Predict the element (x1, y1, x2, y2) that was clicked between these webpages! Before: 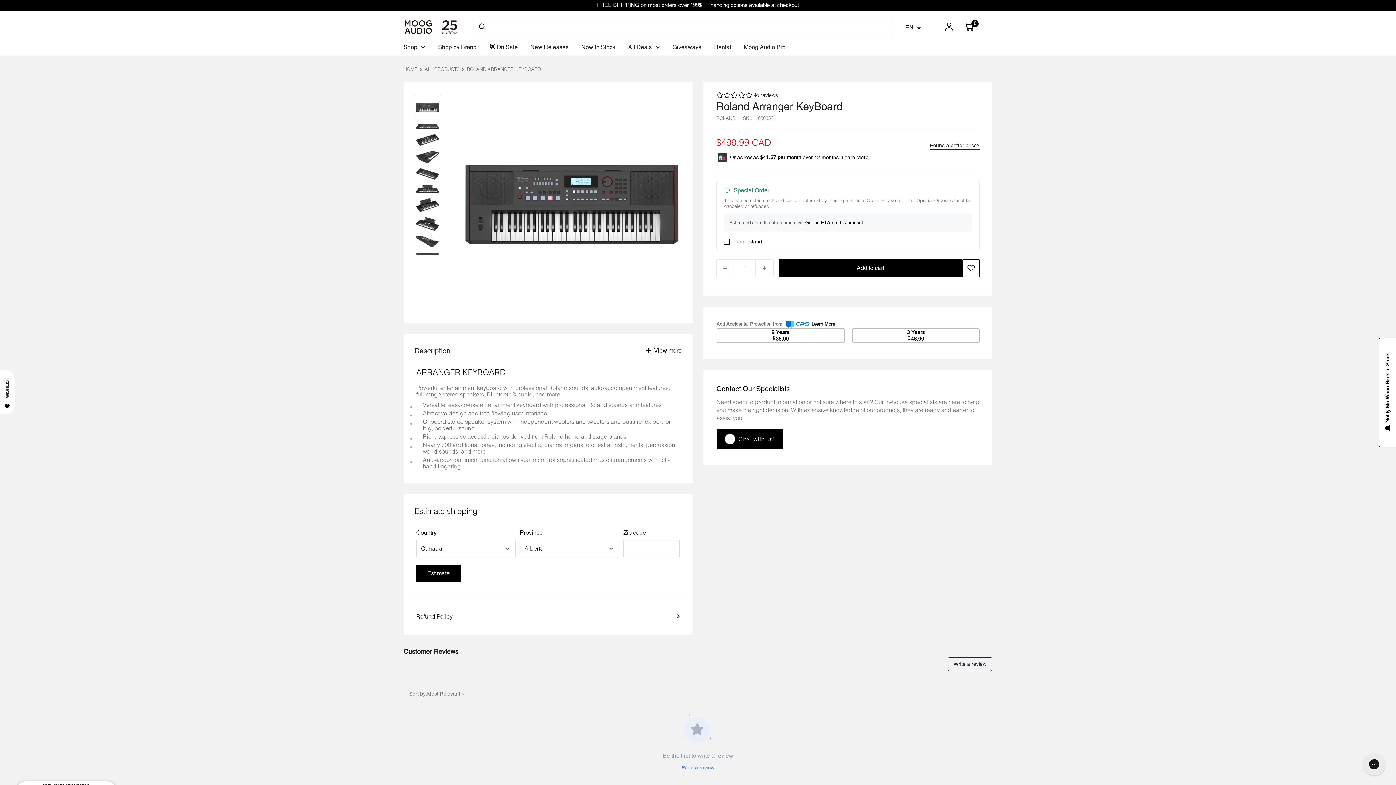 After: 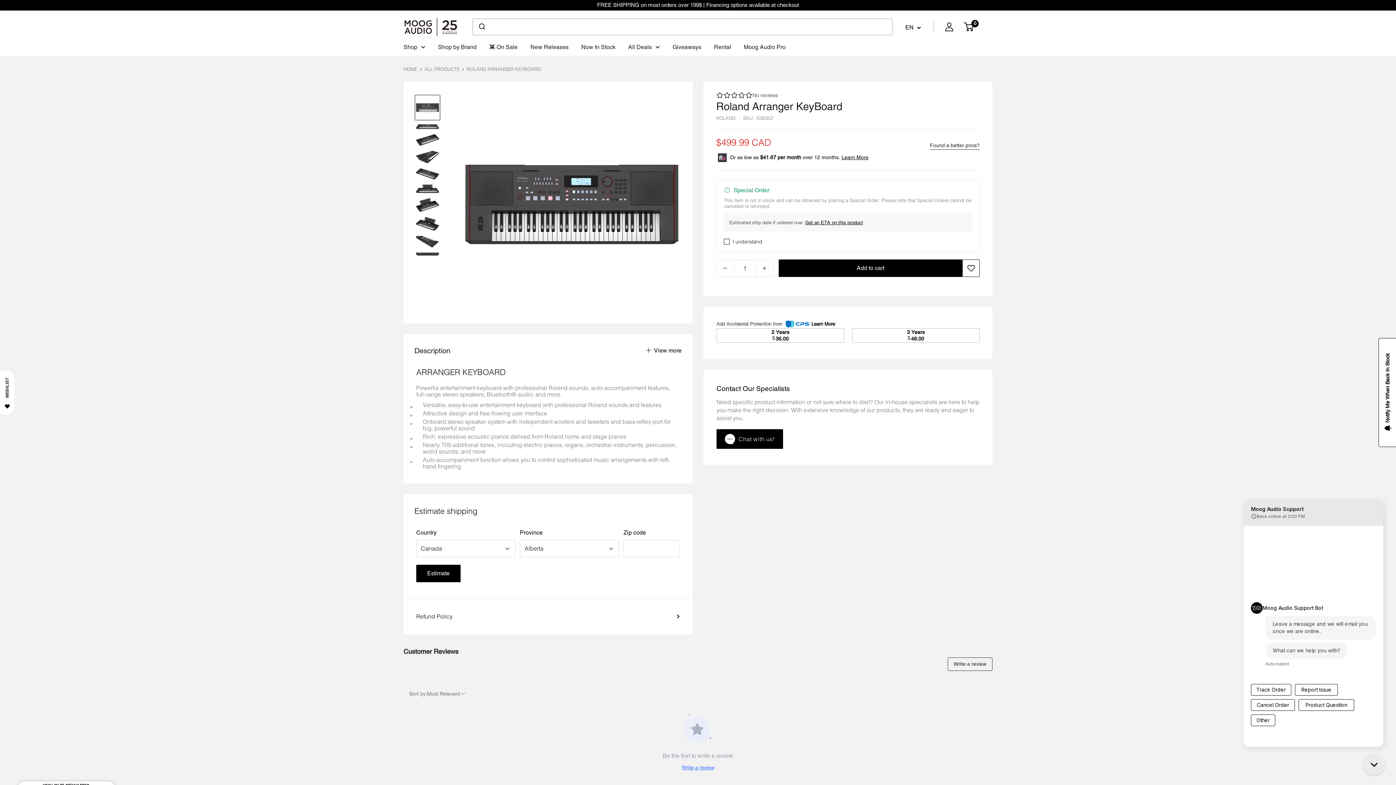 Action: label: Chat with us! bbox: (716, 429, 783, 449)